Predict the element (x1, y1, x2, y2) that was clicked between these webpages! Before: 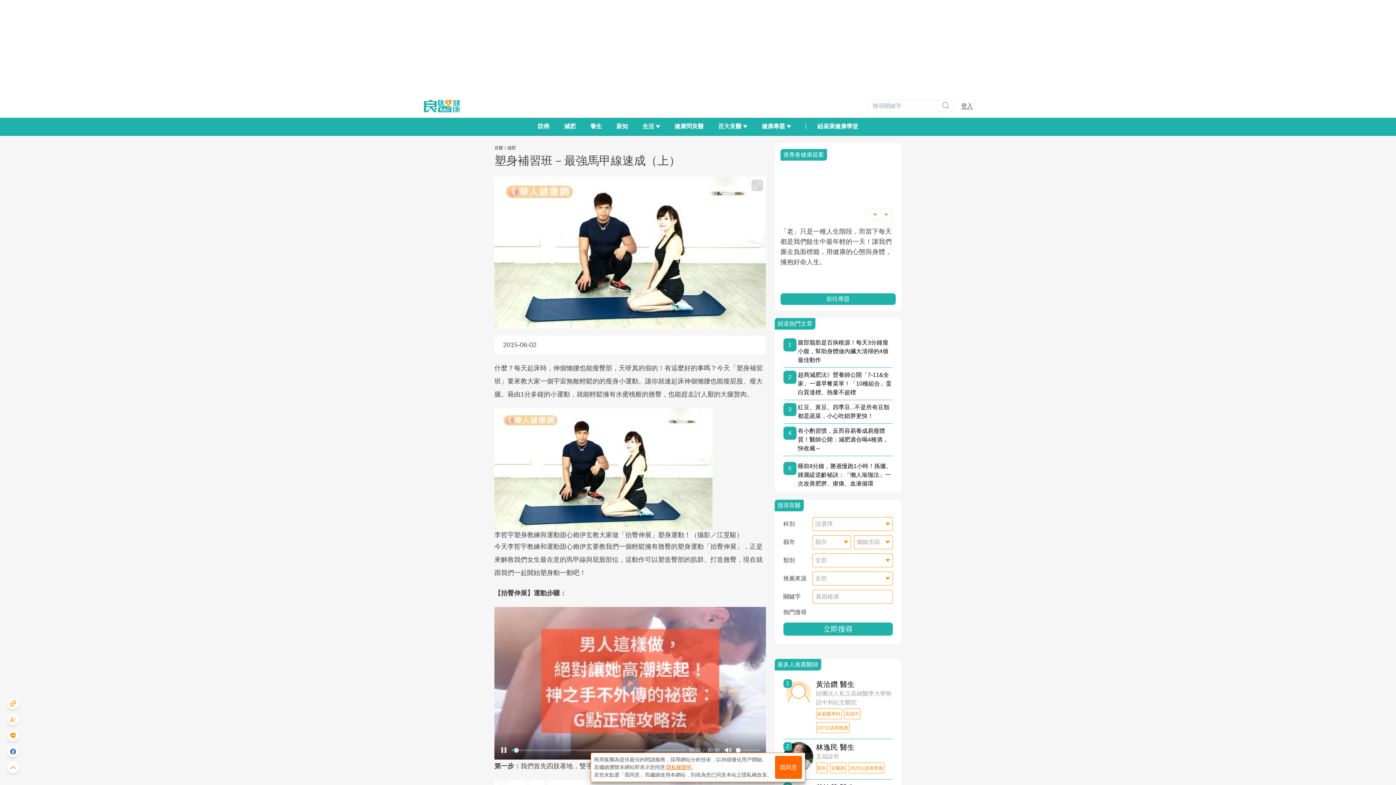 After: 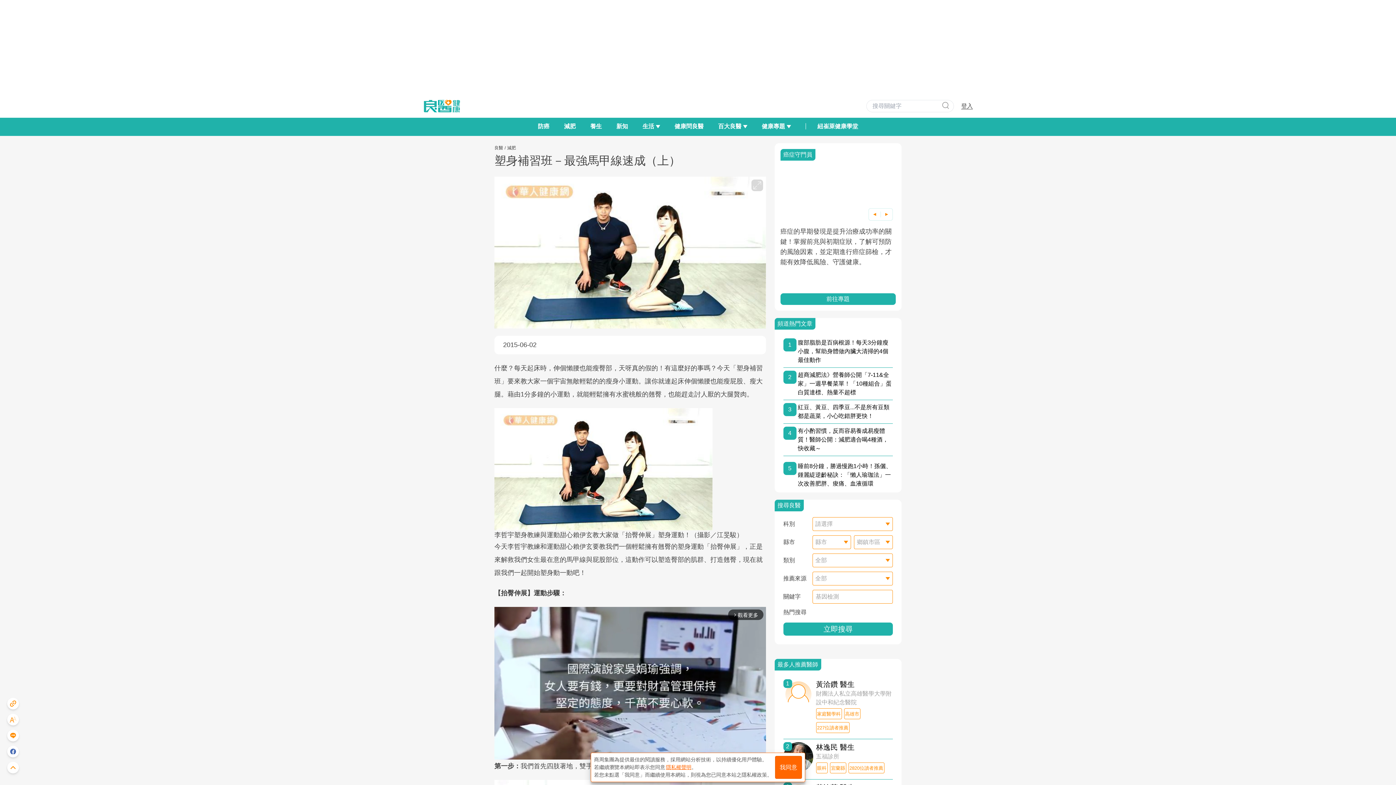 Action: bbox: (7, 746, 18, 757)